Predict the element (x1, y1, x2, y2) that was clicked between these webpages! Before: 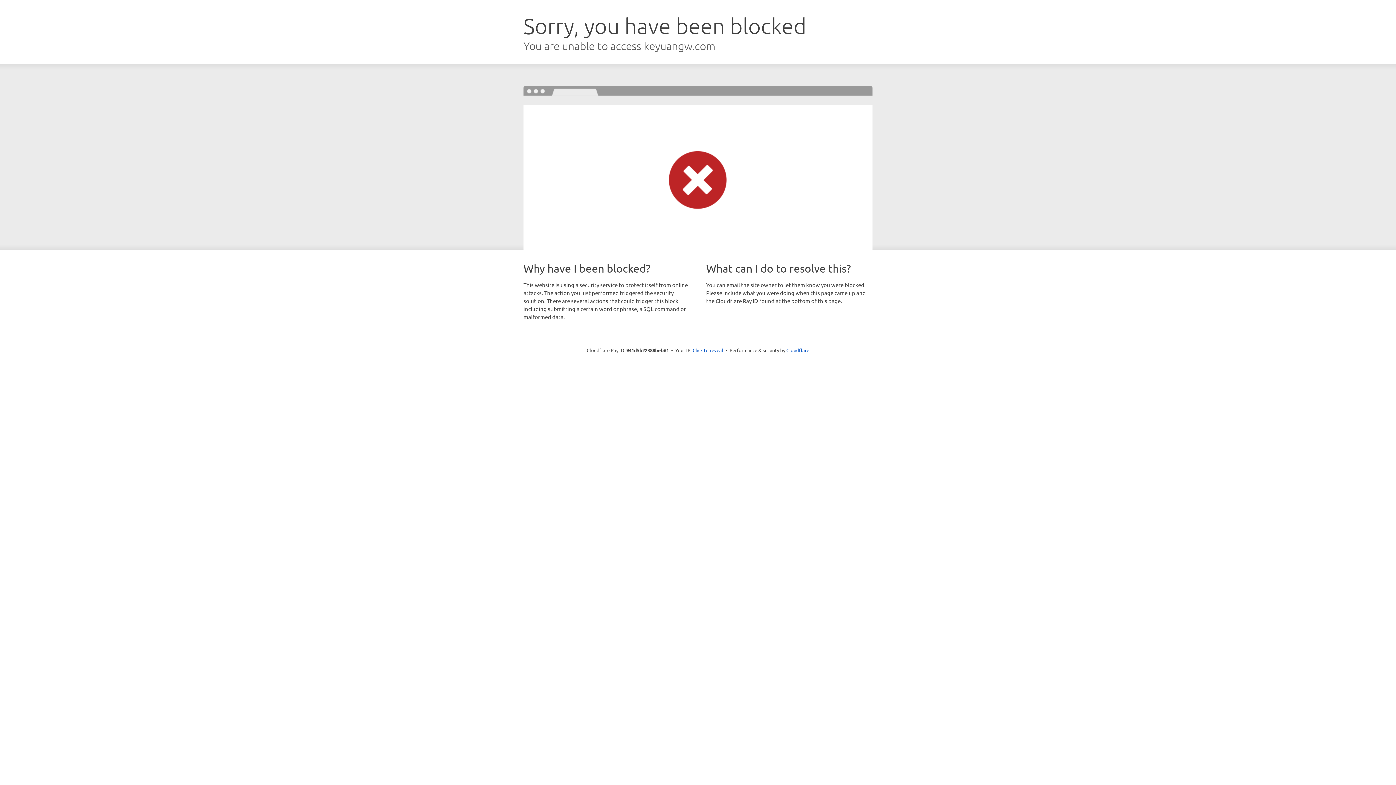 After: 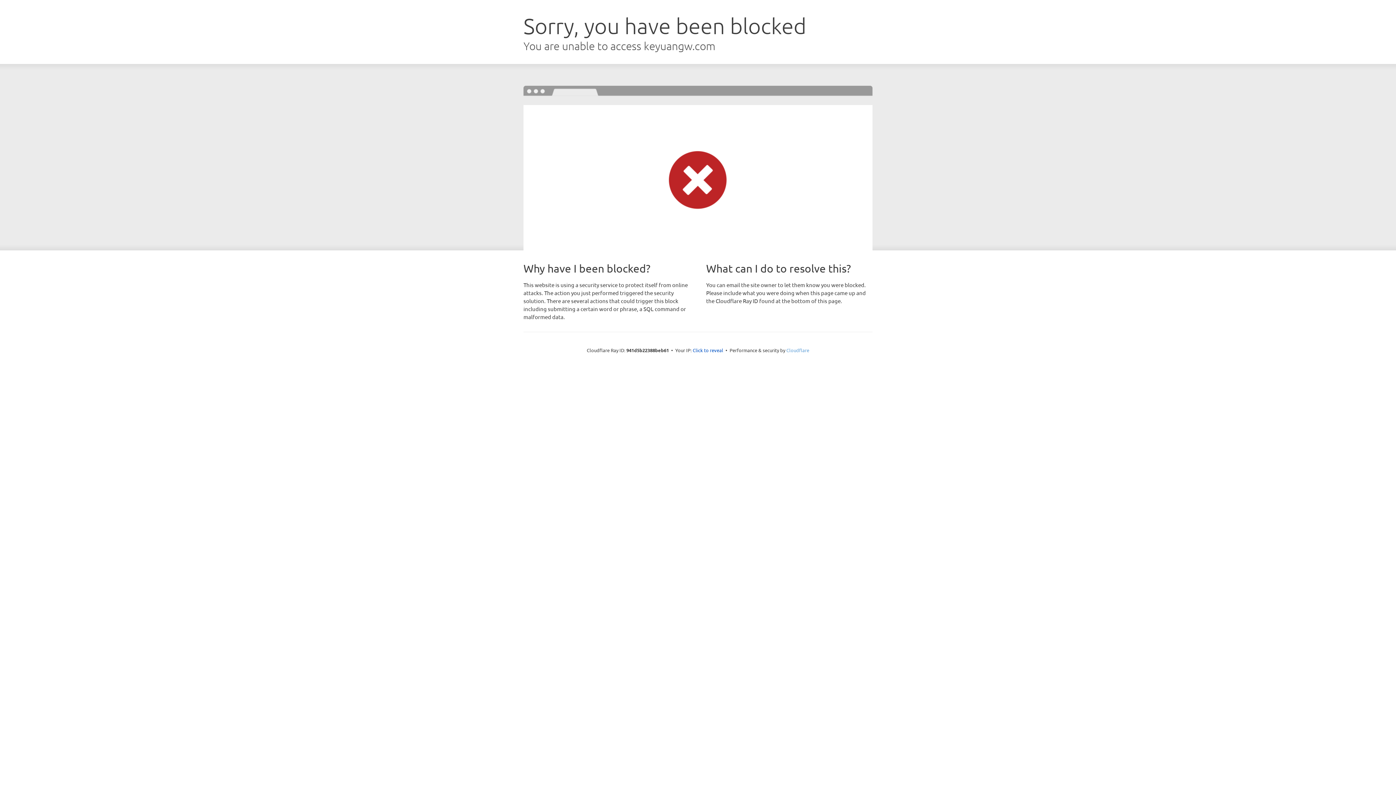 Action: bbox: (786, 347, 809, 353) label: Cloudflare